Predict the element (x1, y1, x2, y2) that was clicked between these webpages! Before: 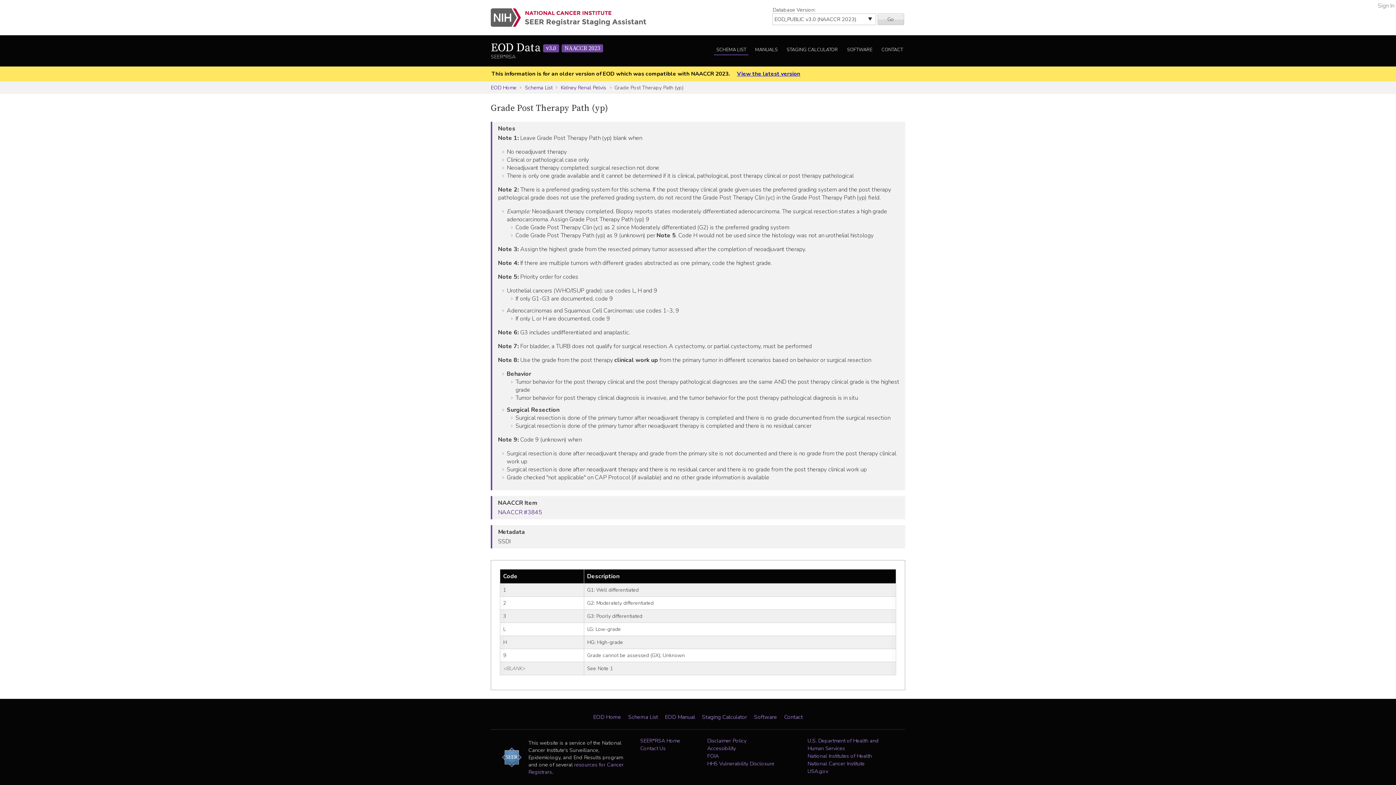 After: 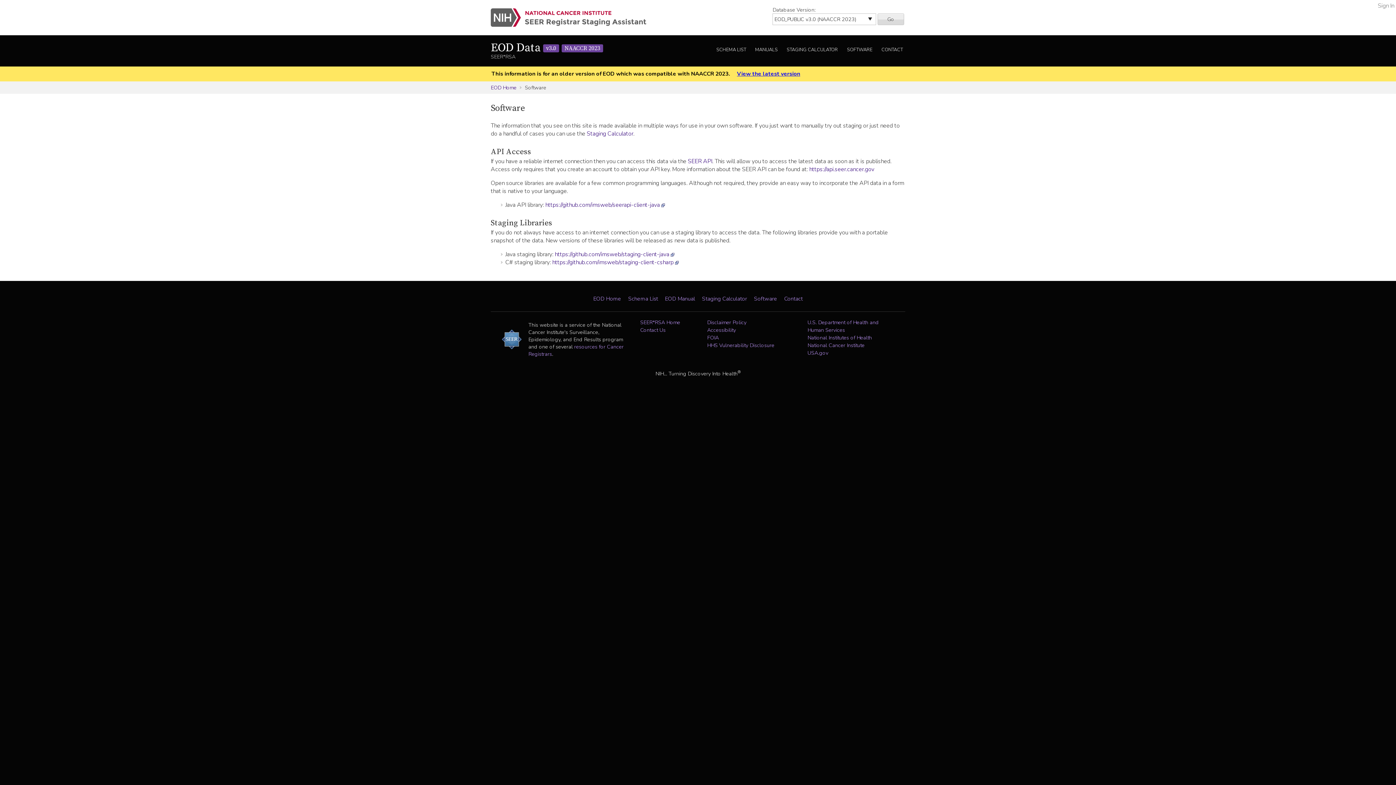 Action: bbox: (754, 713, 777, 721) label: Software